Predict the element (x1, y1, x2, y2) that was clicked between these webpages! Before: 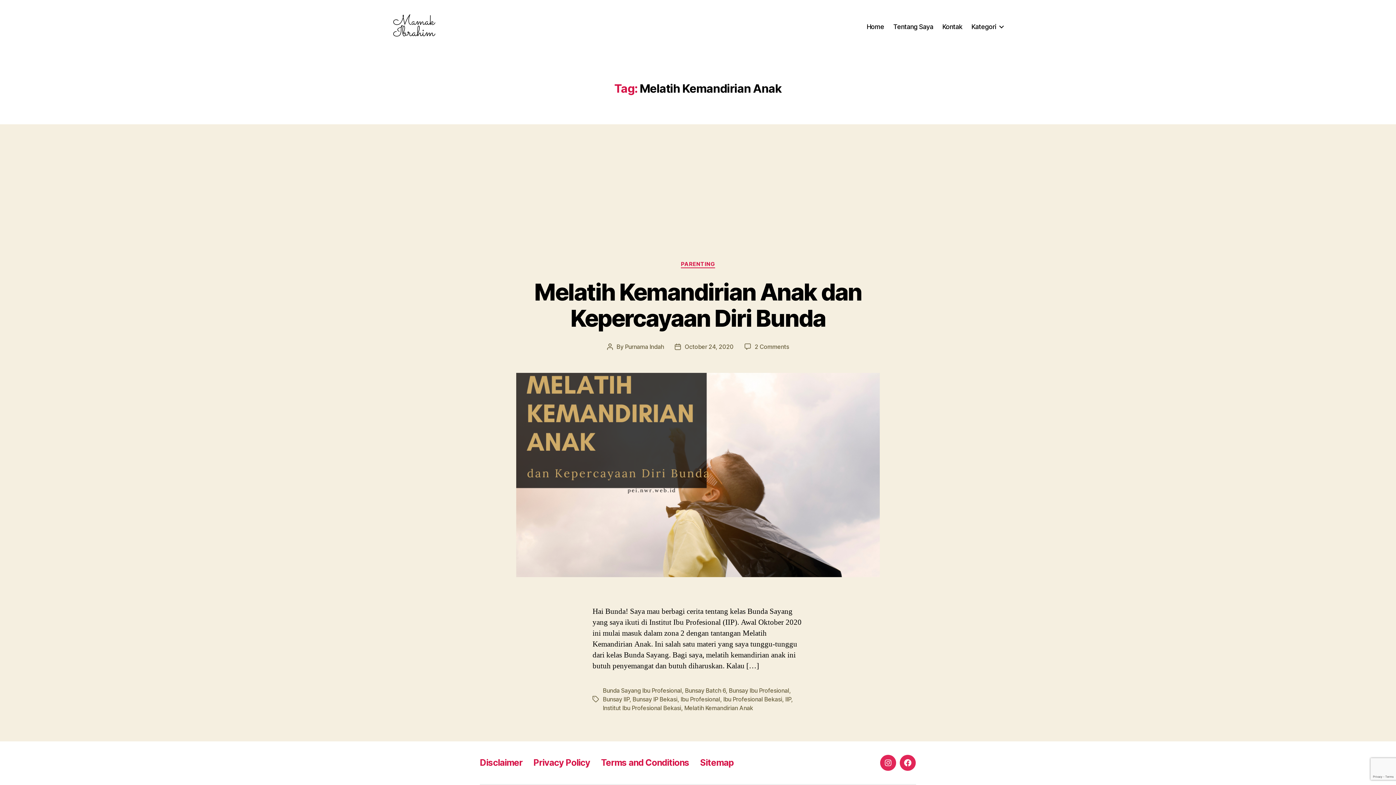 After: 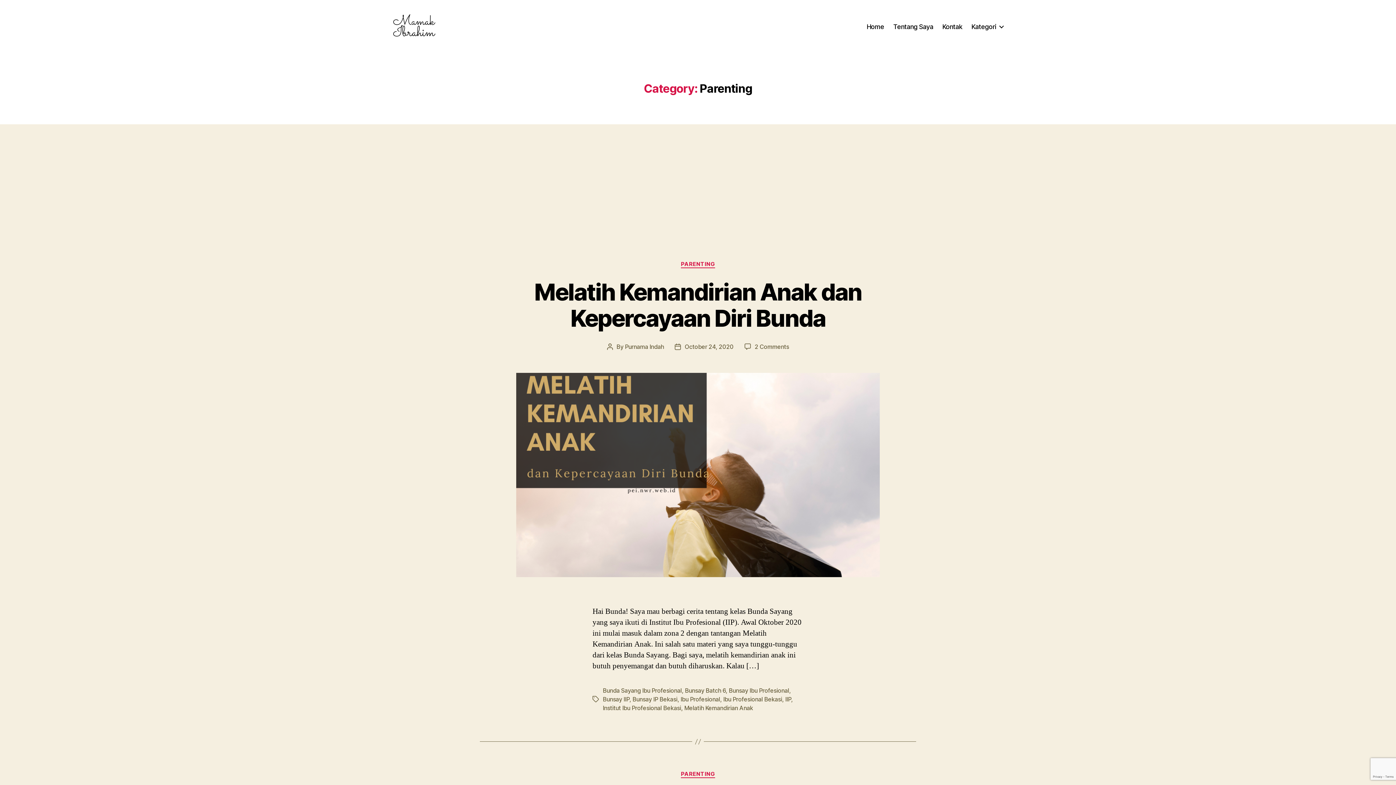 Action: bbox: (681, 261, 715, 268) label: PARENTING